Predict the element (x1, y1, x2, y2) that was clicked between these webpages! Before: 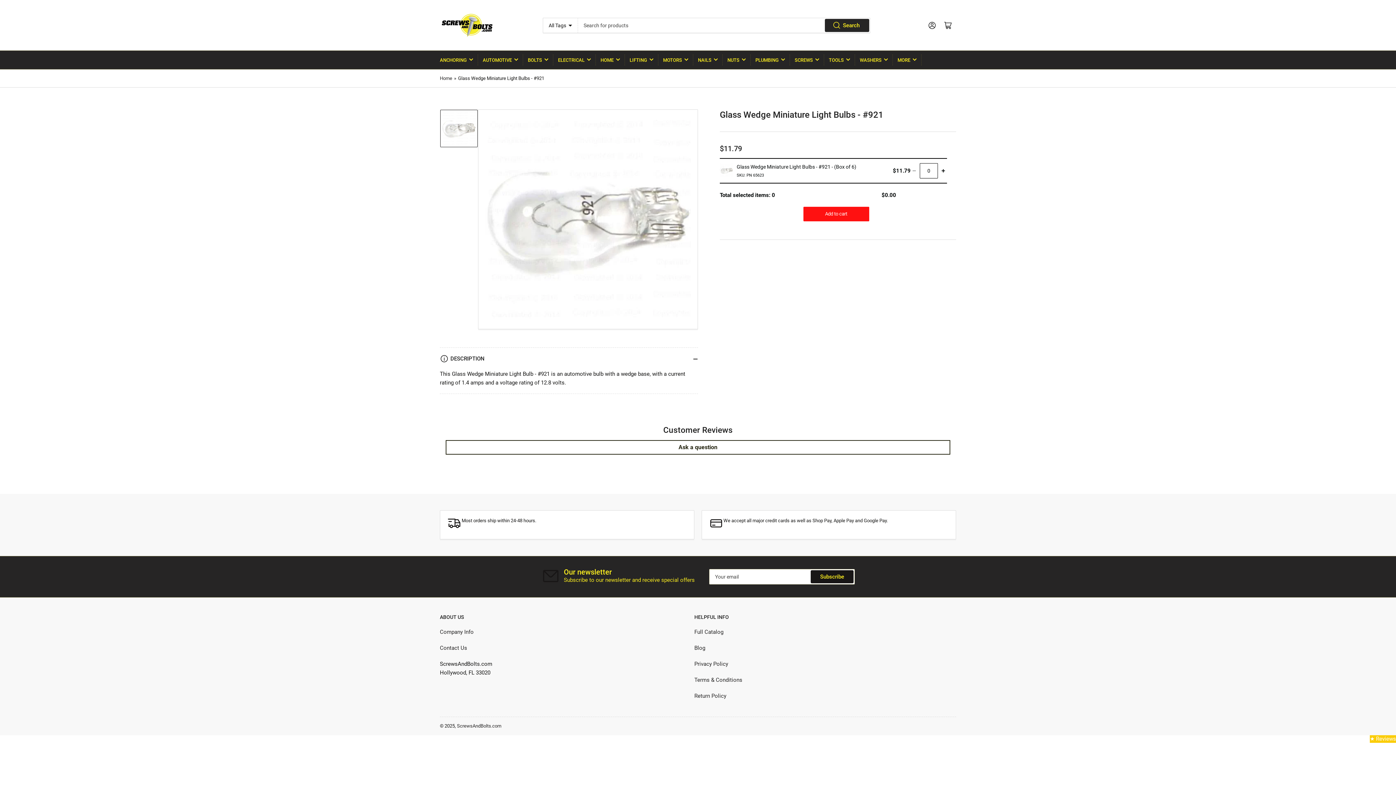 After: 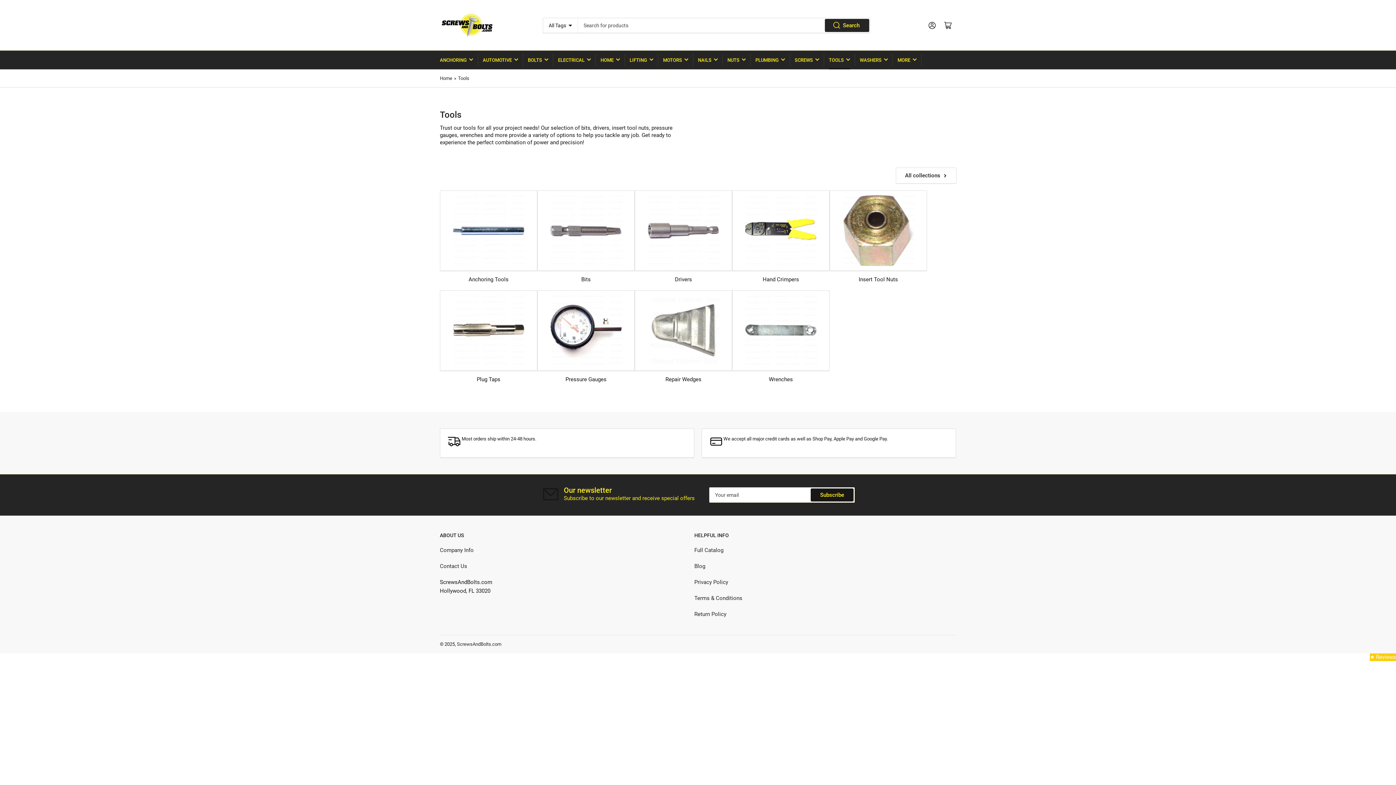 Action: bbox: (829, 50, 850, 69) label: TOOLS